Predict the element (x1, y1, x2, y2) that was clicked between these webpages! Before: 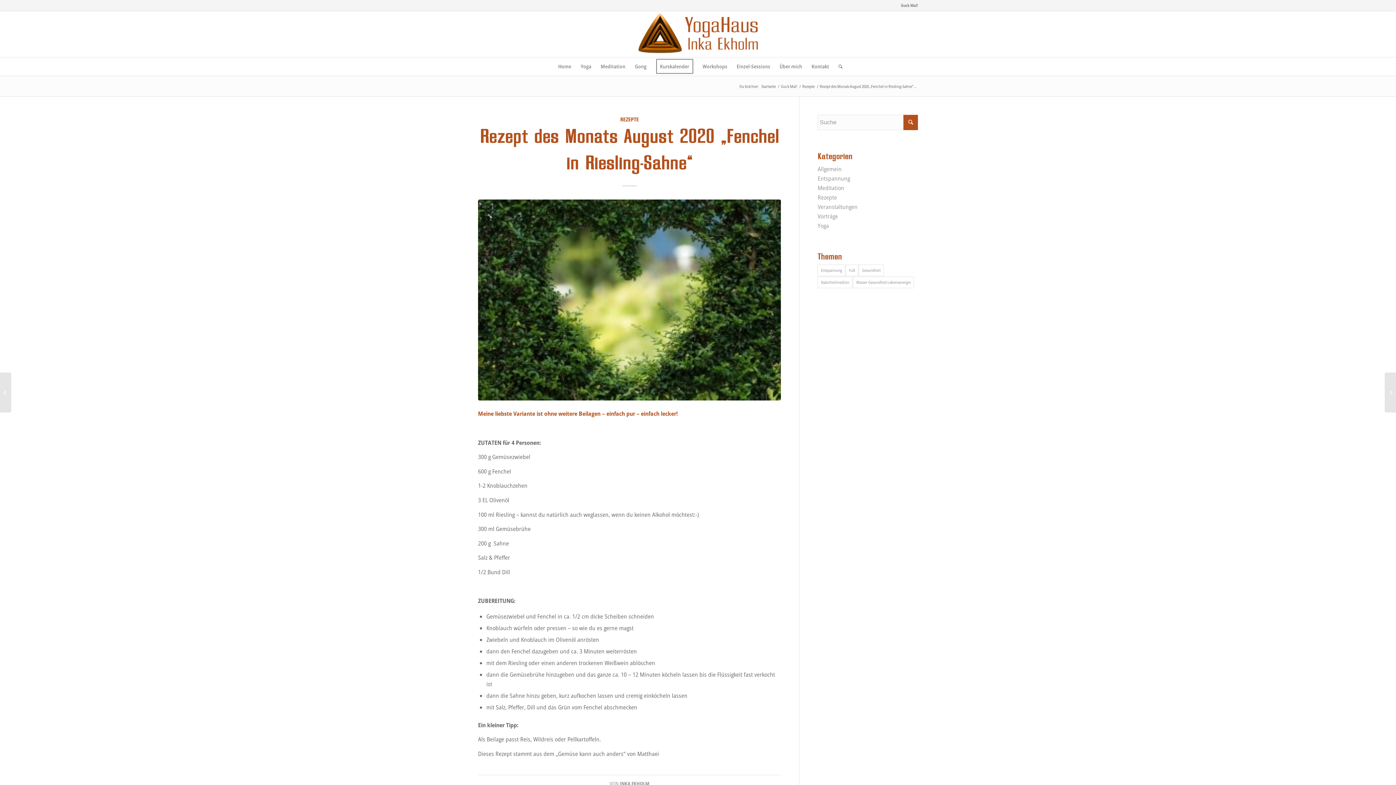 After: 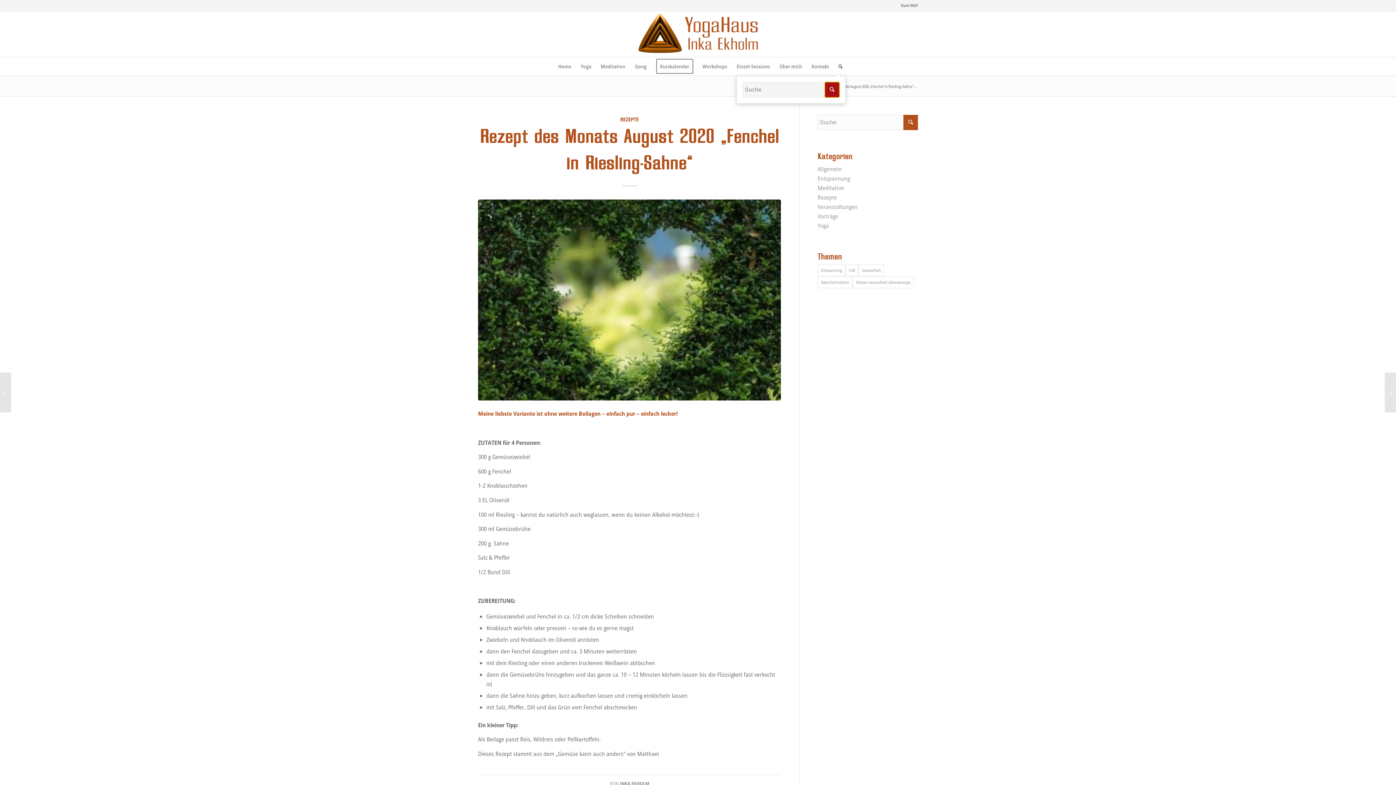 Action: label: Suche bbox: (834, 57, 842, 75)